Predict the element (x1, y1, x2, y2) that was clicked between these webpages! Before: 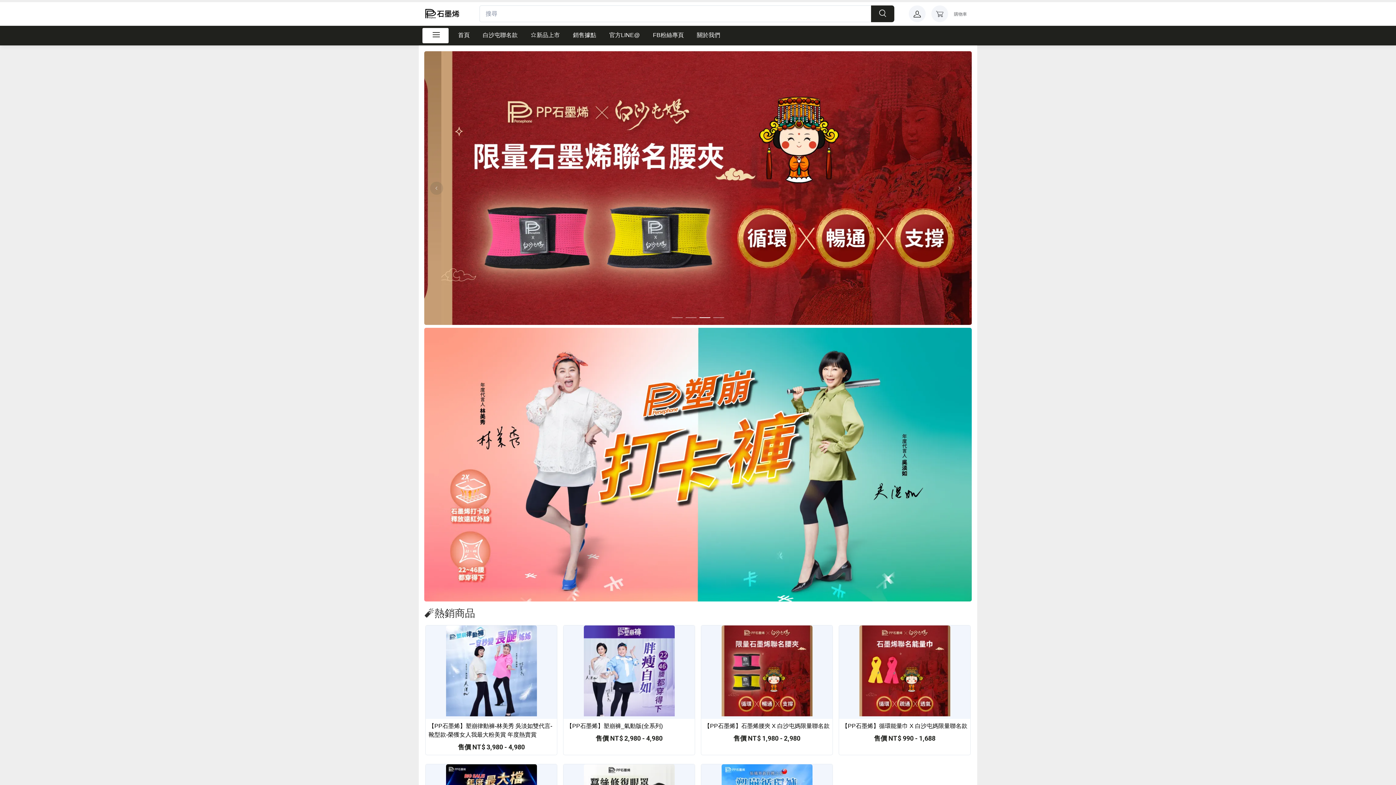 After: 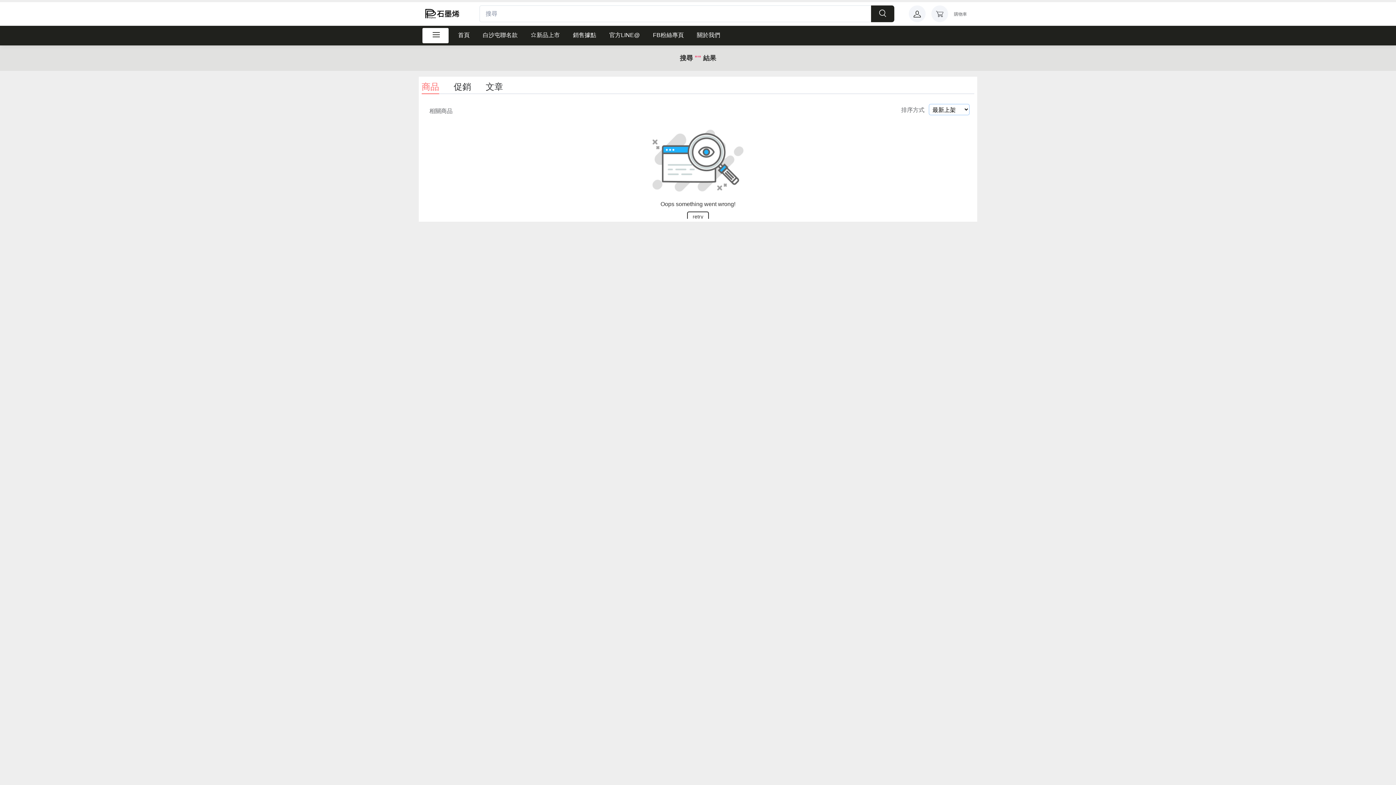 Action: bbox: (871, 5, 894, 22)